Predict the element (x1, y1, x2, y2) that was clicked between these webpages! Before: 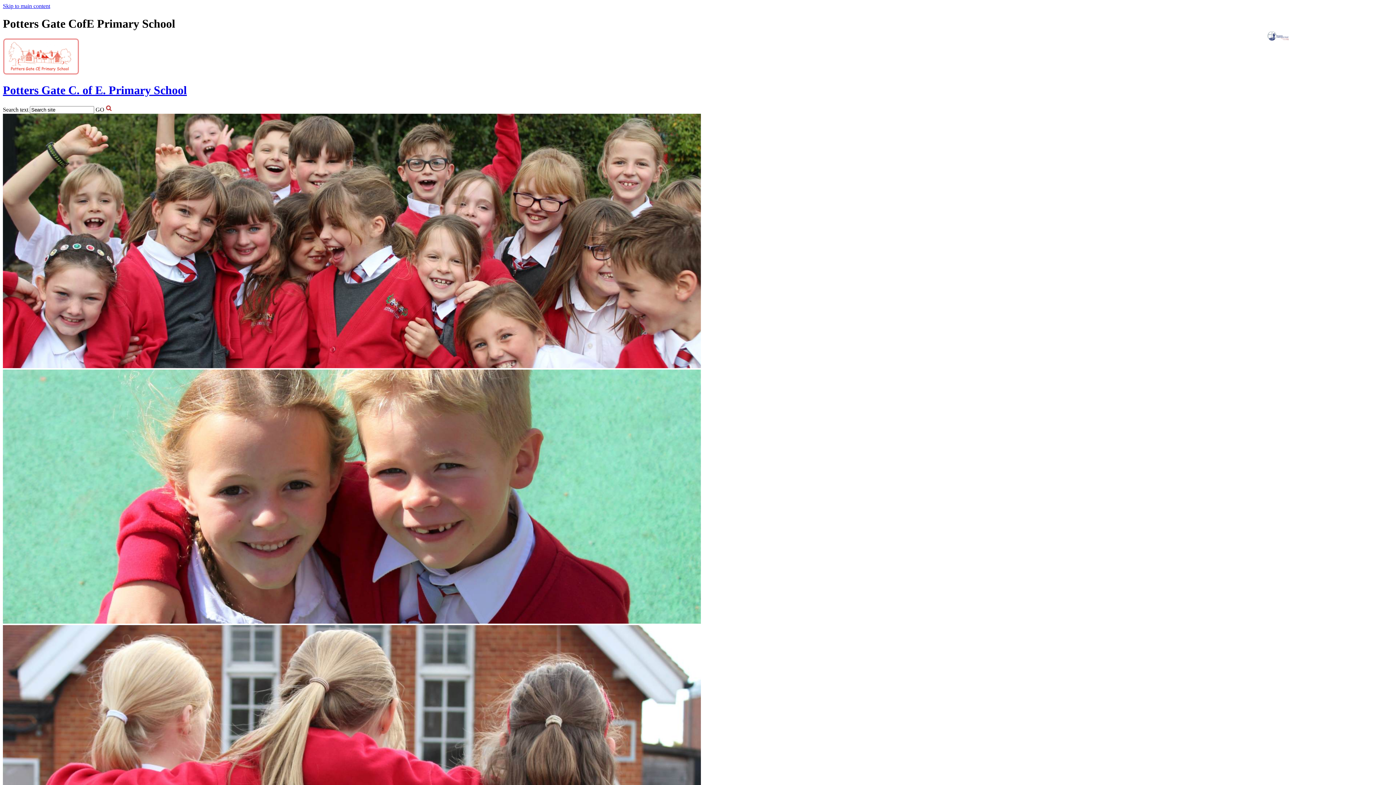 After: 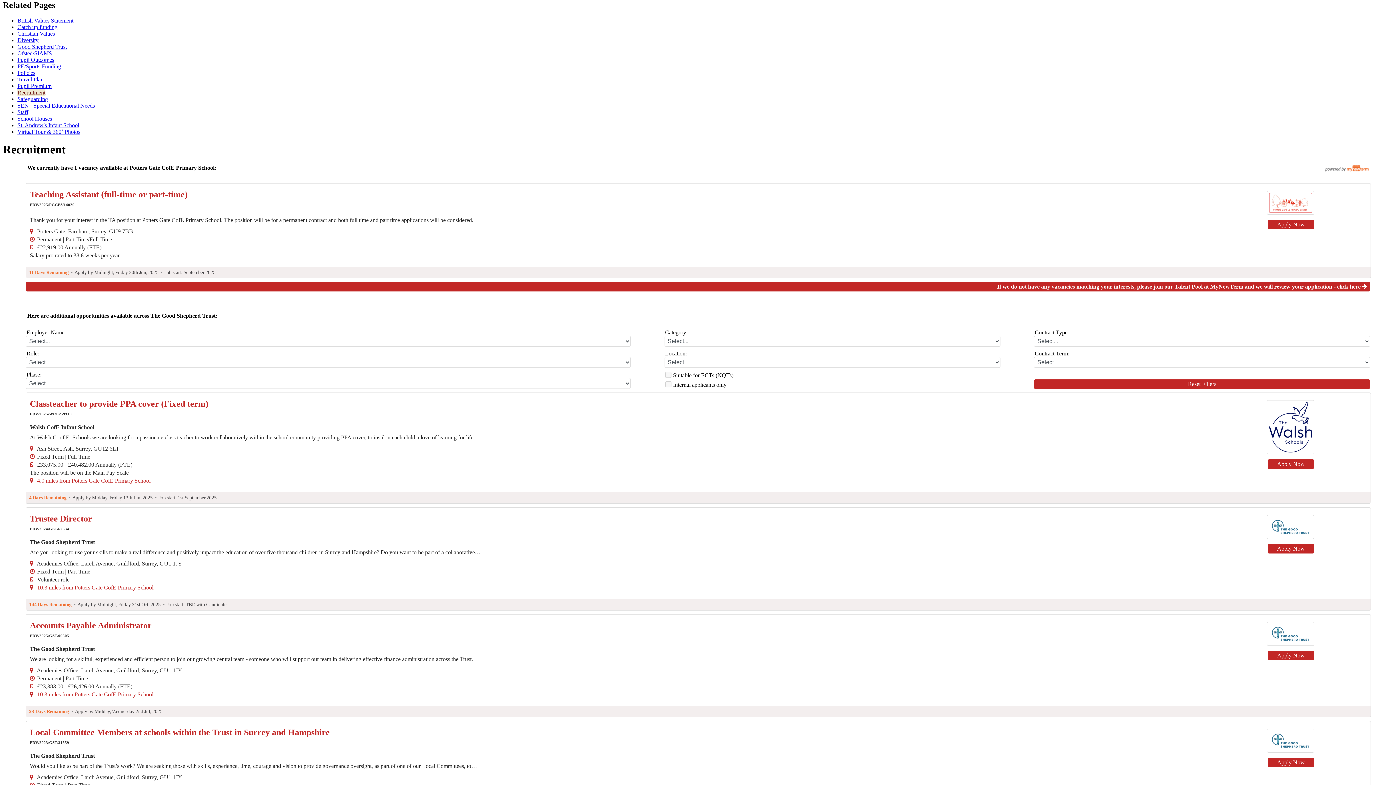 Action: label: Skip to main content bbox: (2, 2, 50, 9)